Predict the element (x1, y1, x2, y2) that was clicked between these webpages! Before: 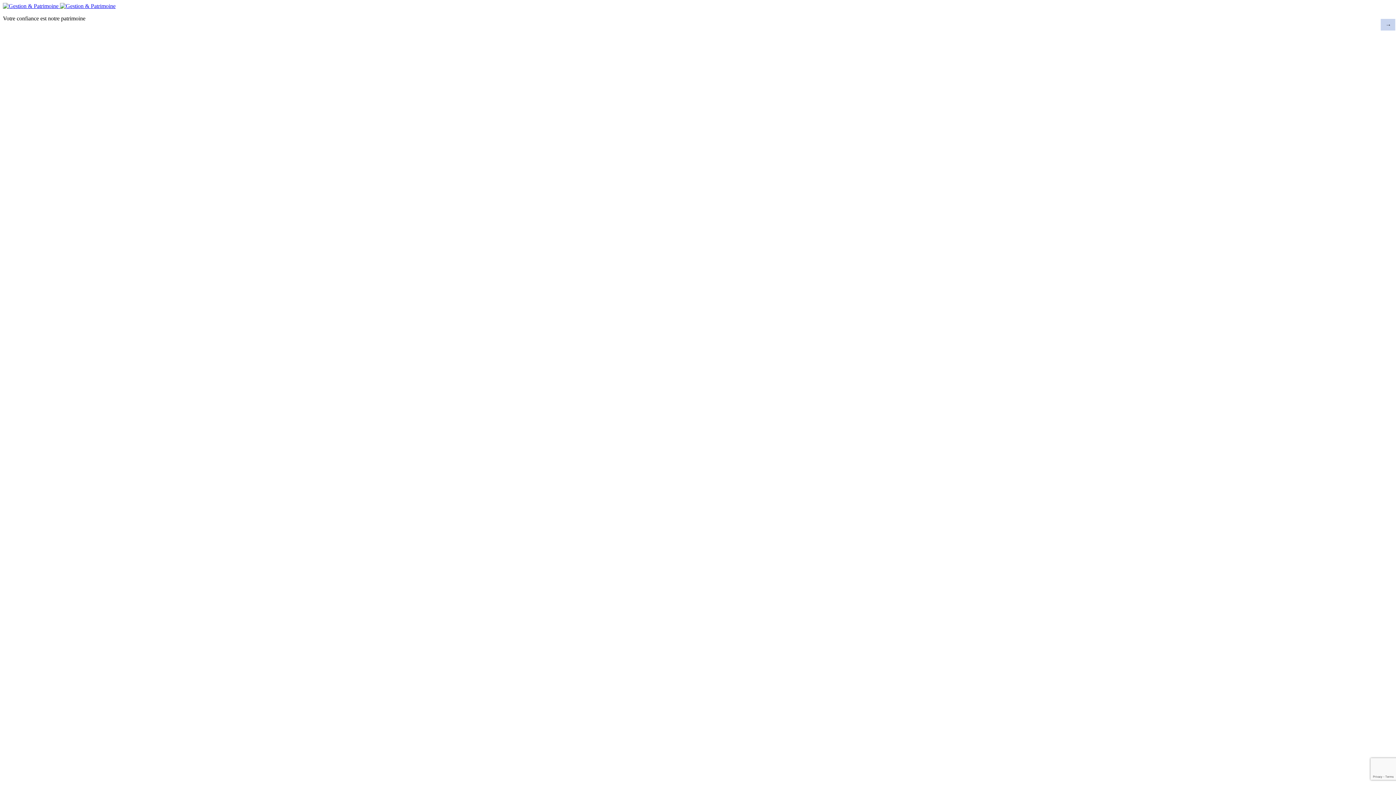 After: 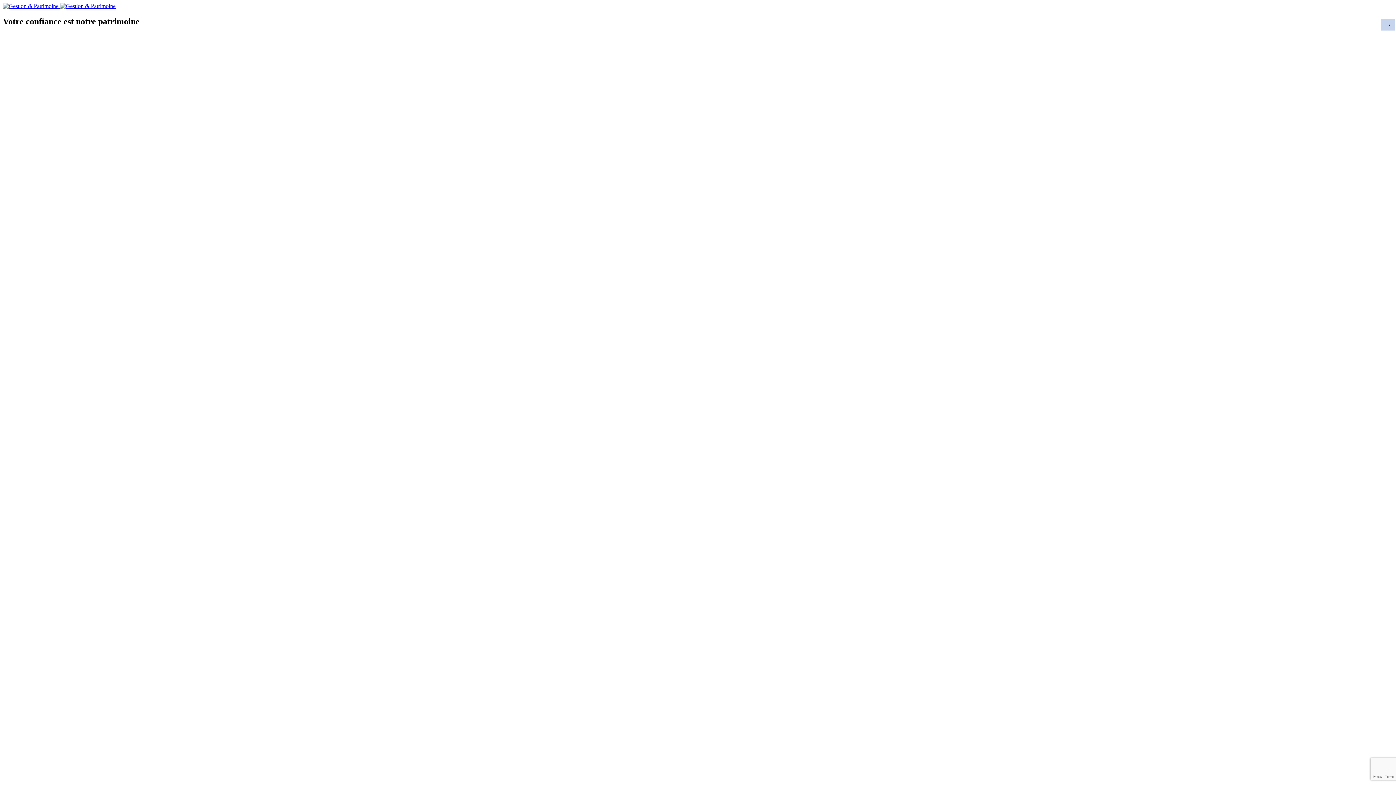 Action: bbox: (2, 2, 115, 9) label:  